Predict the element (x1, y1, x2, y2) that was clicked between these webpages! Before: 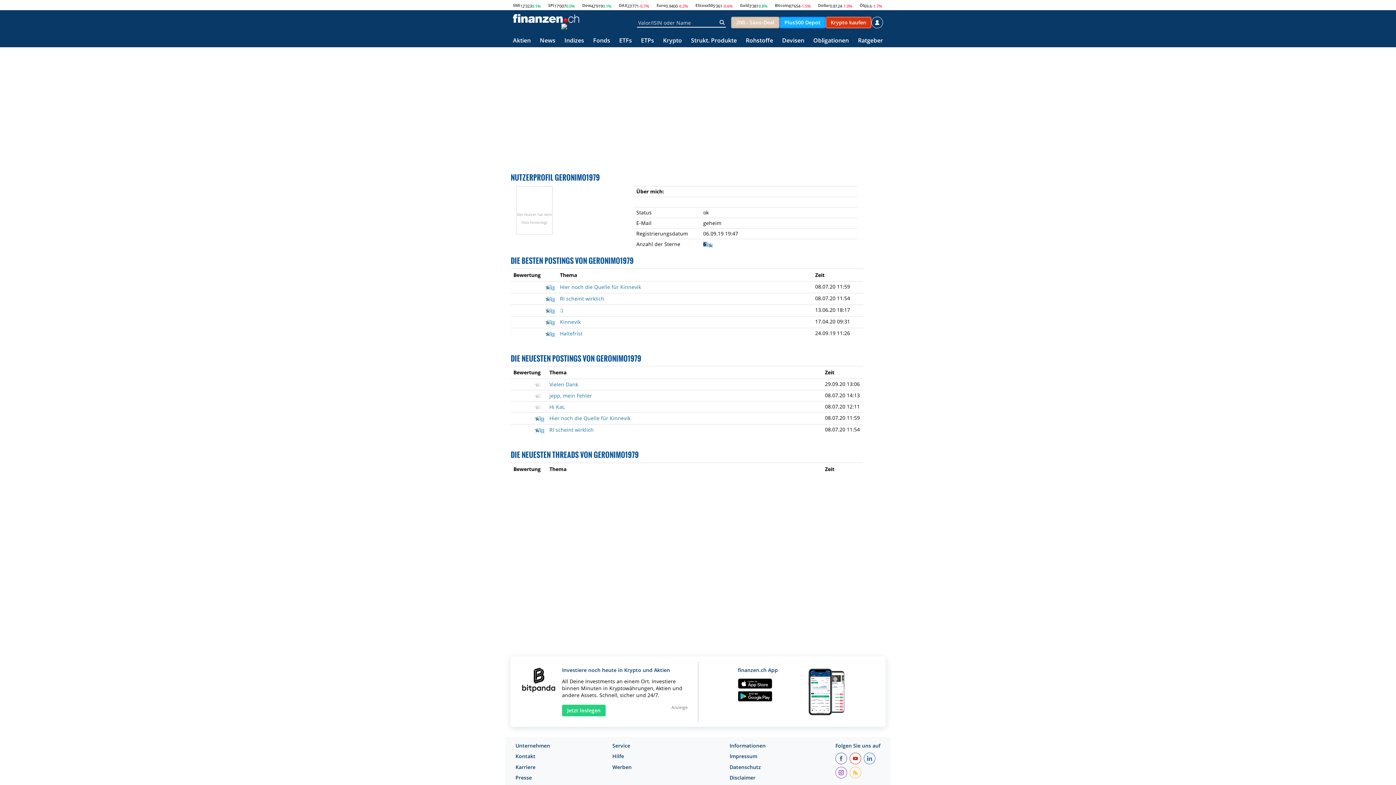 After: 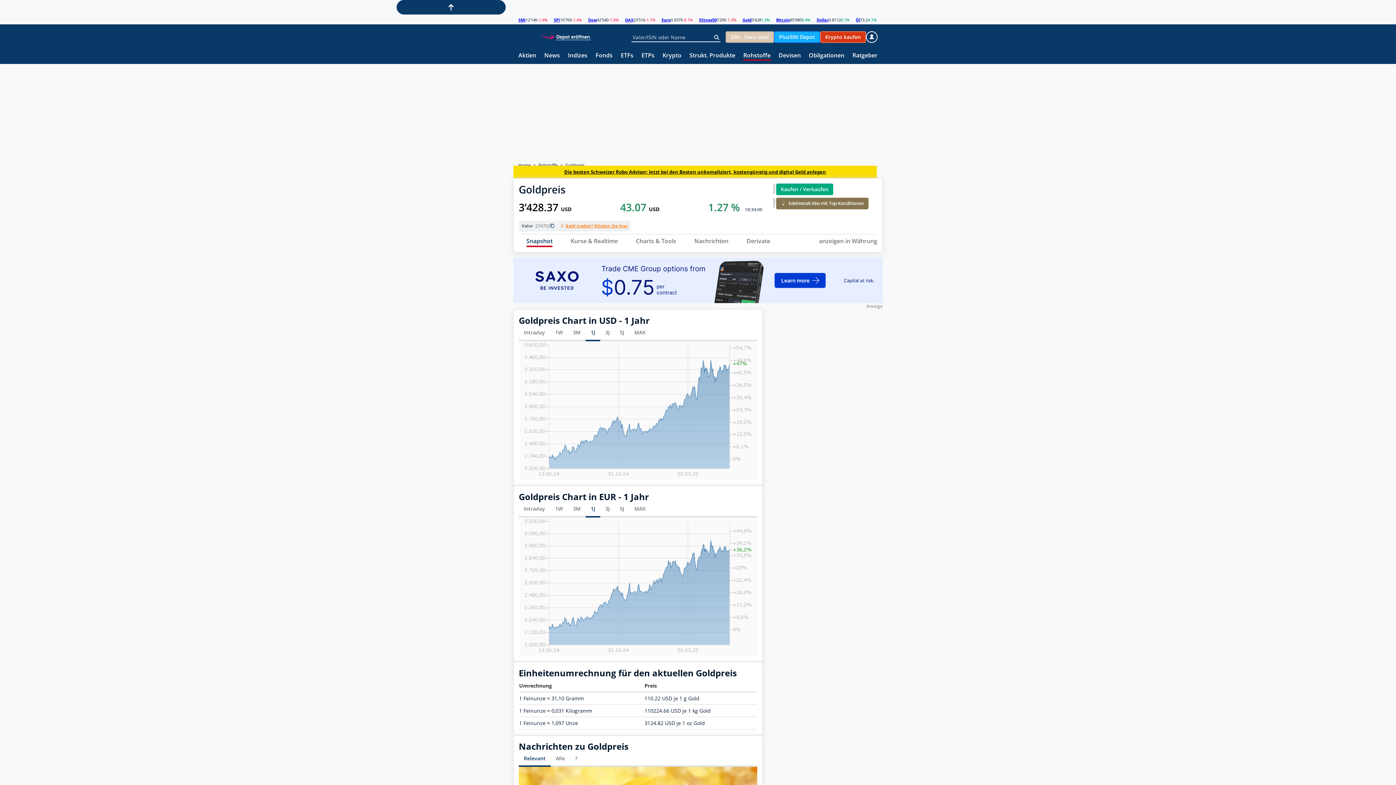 Action: bbox: (740, 2, 749, 7) label: Gold